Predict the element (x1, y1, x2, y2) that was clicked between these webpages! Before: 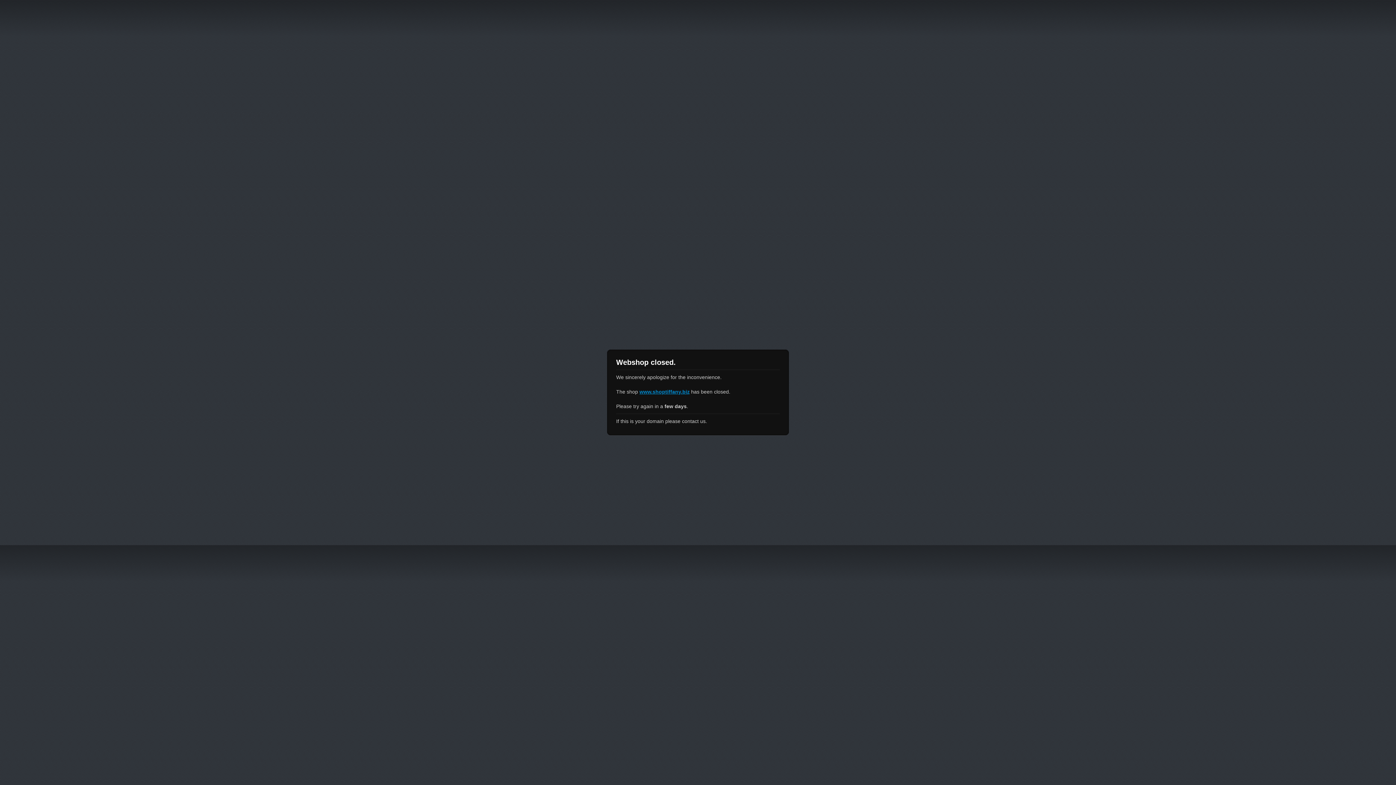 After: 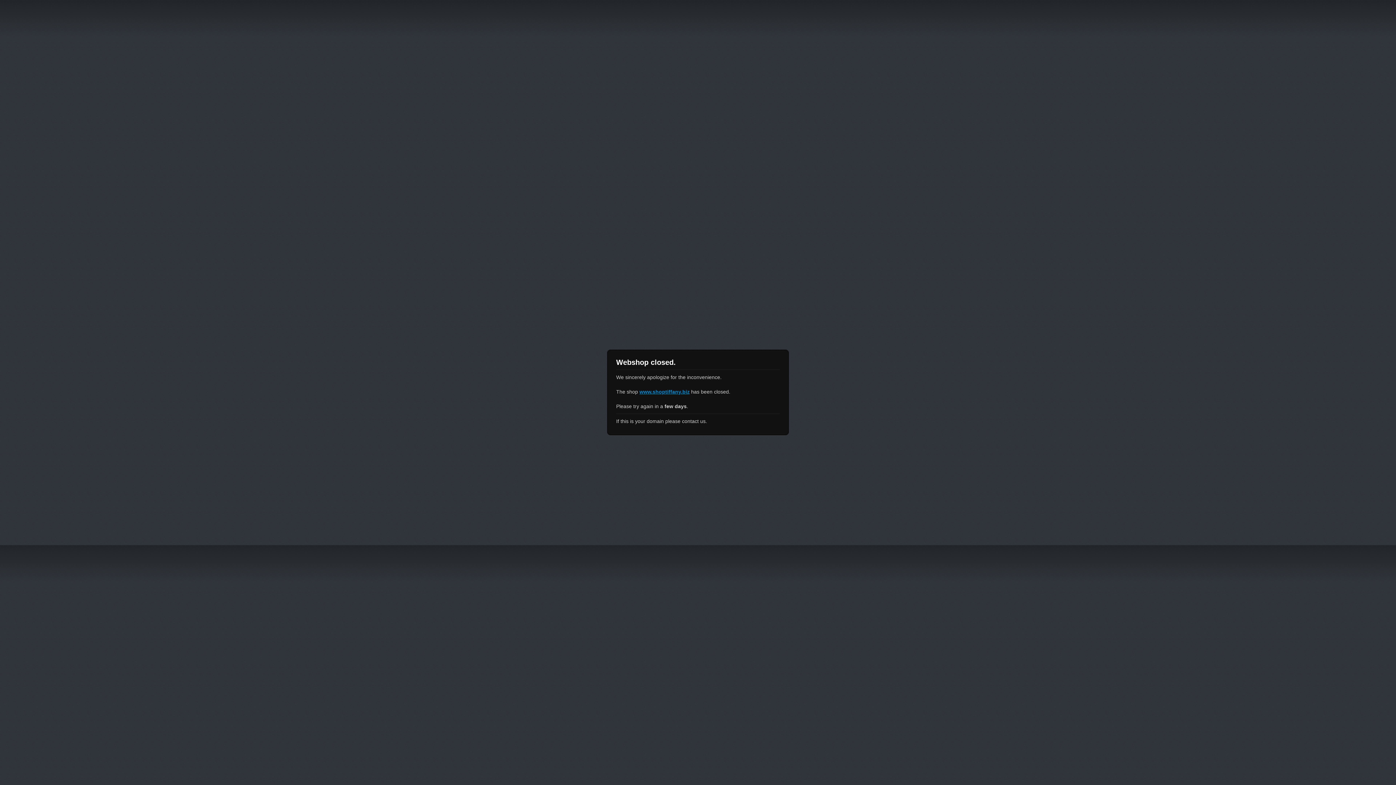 Action: label: www.shoptiffany.biz bbox: (639, 389, 689, 394)